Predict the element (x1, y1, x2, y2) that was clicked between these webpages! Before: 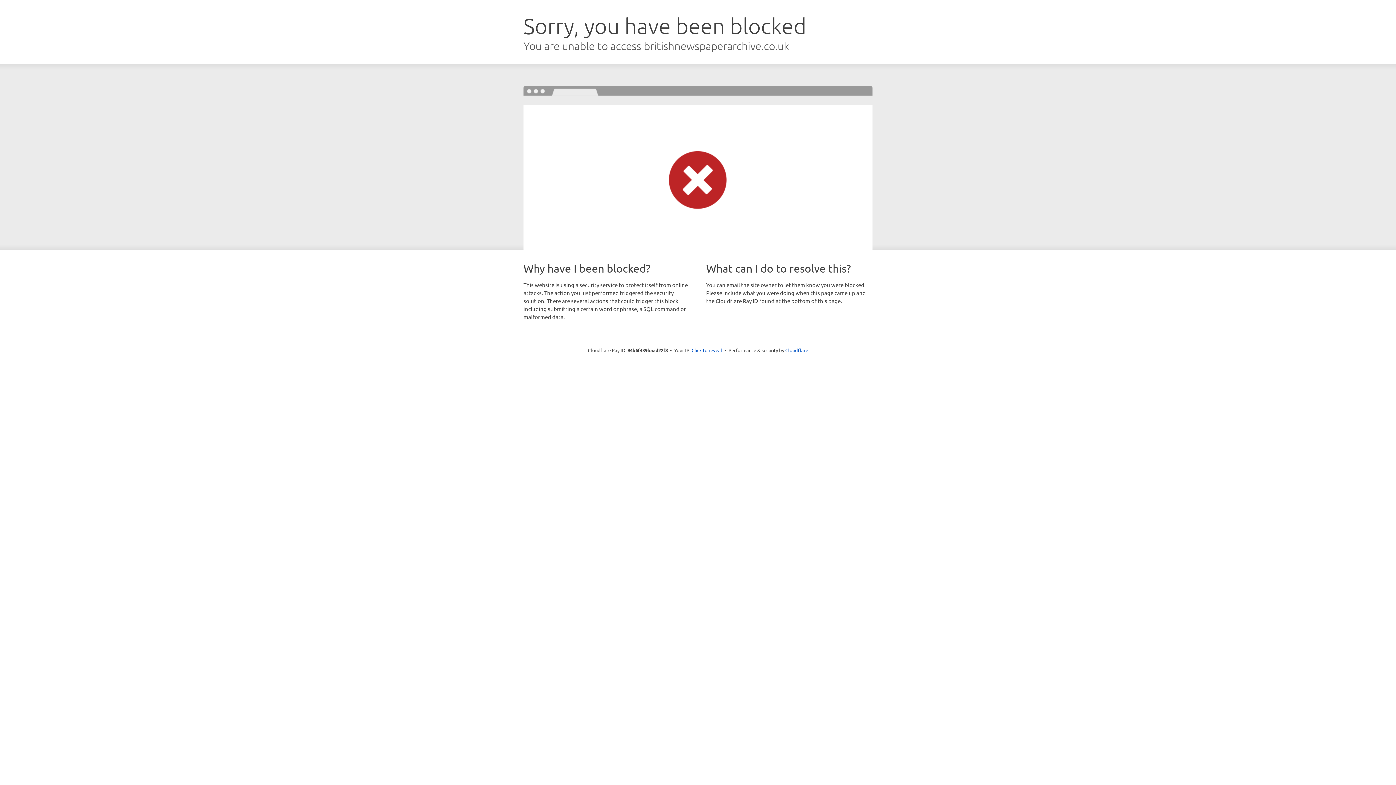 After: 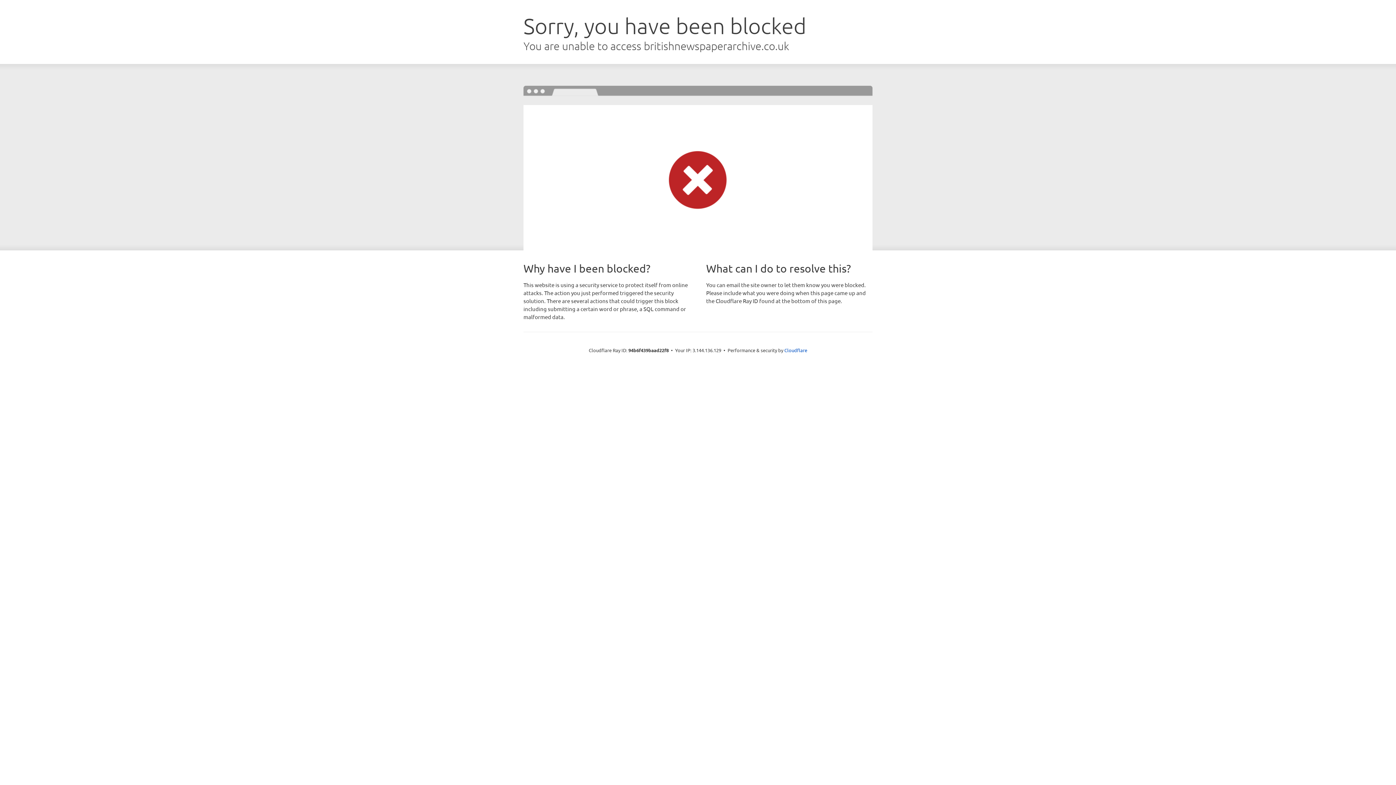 Action: bbox: (691, 346, 722, 353) label: Click to reveal